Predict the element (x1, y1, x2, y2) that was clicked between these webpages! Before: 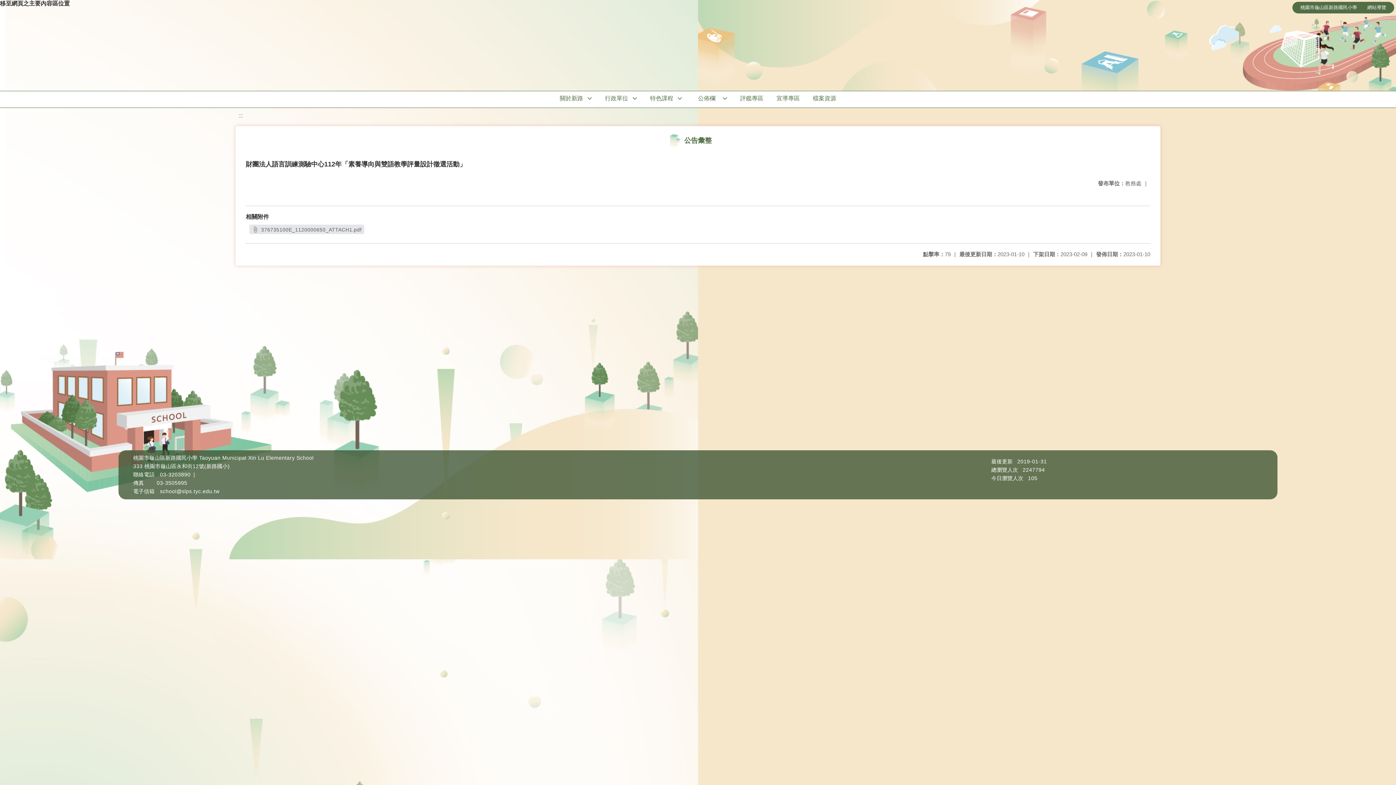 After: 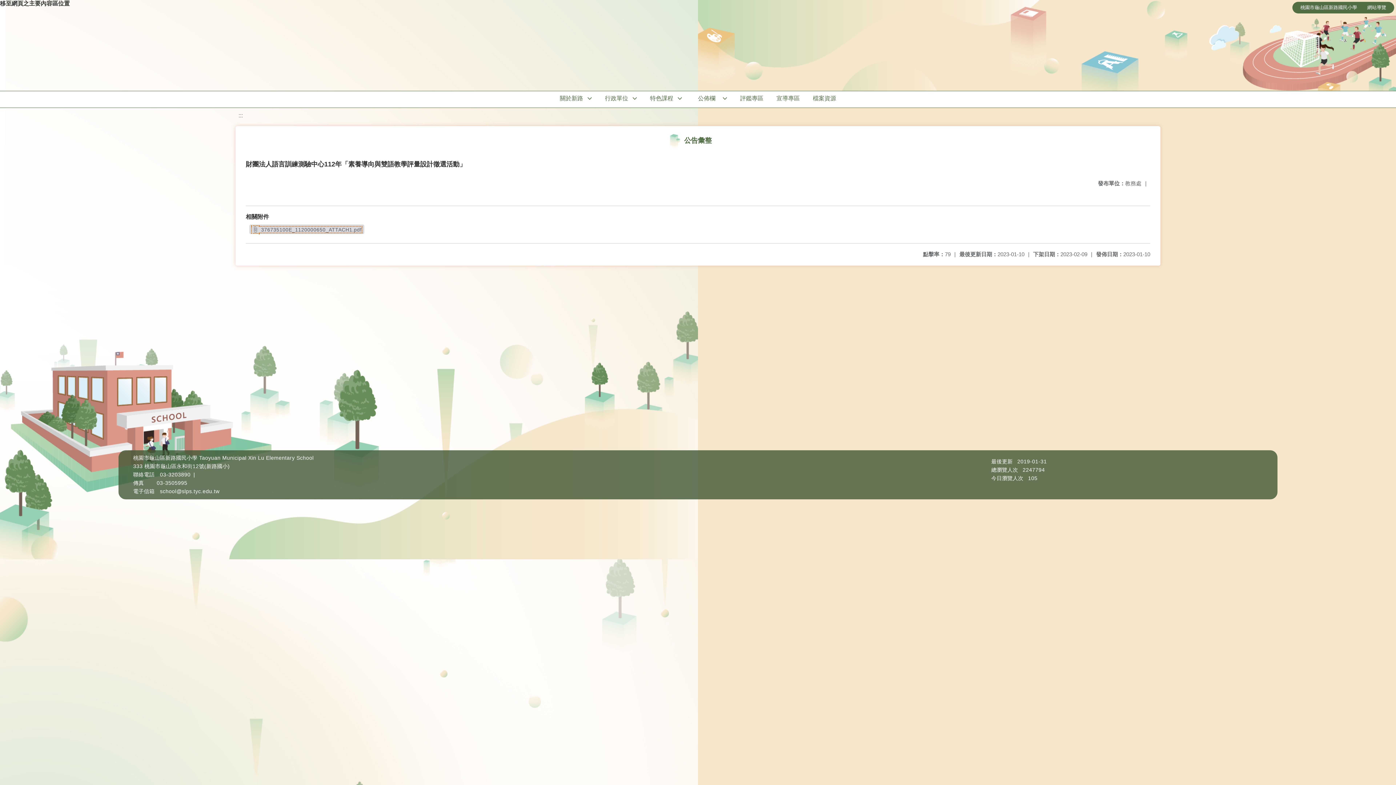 Action: label:  376735100E_1120000650_ATTACH1.pdf bbox: (251, 226, 361, 232)